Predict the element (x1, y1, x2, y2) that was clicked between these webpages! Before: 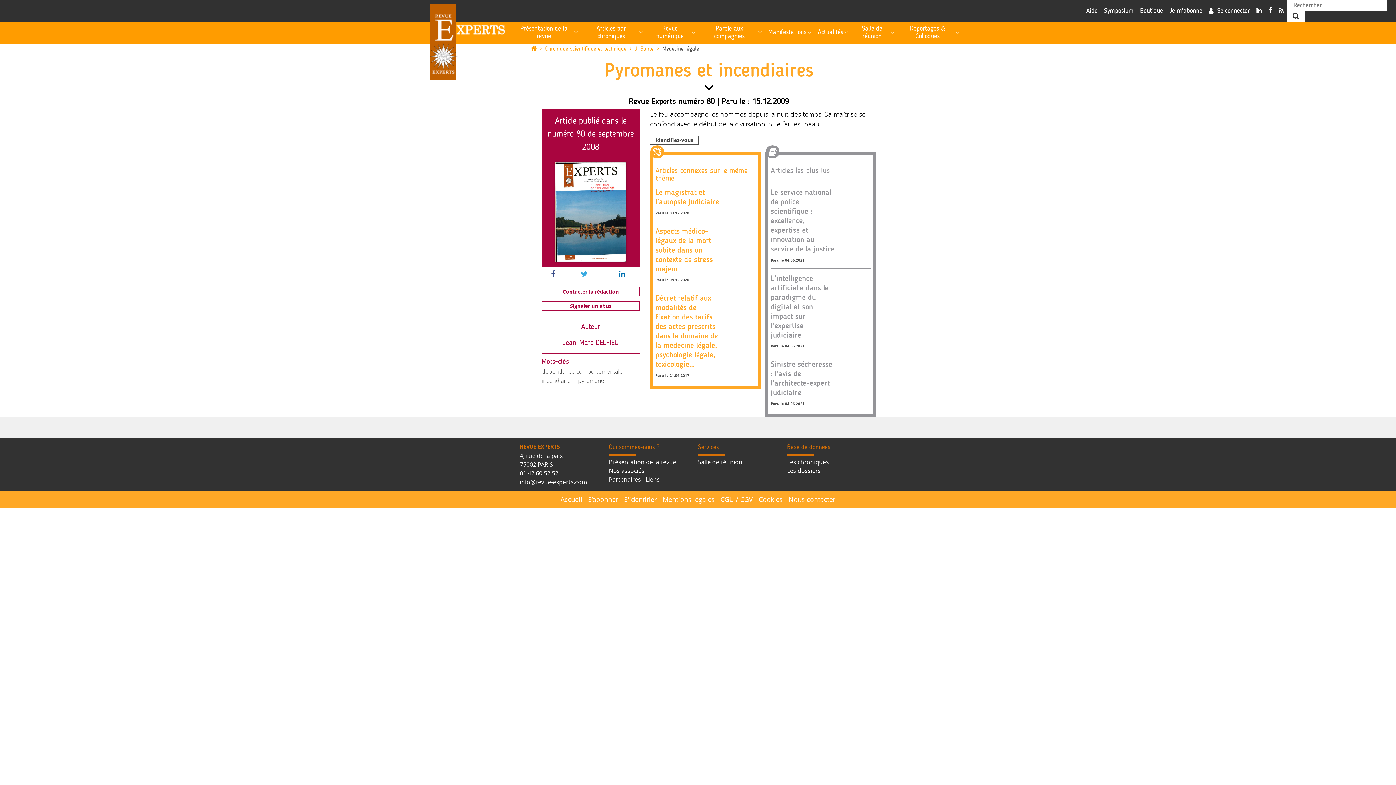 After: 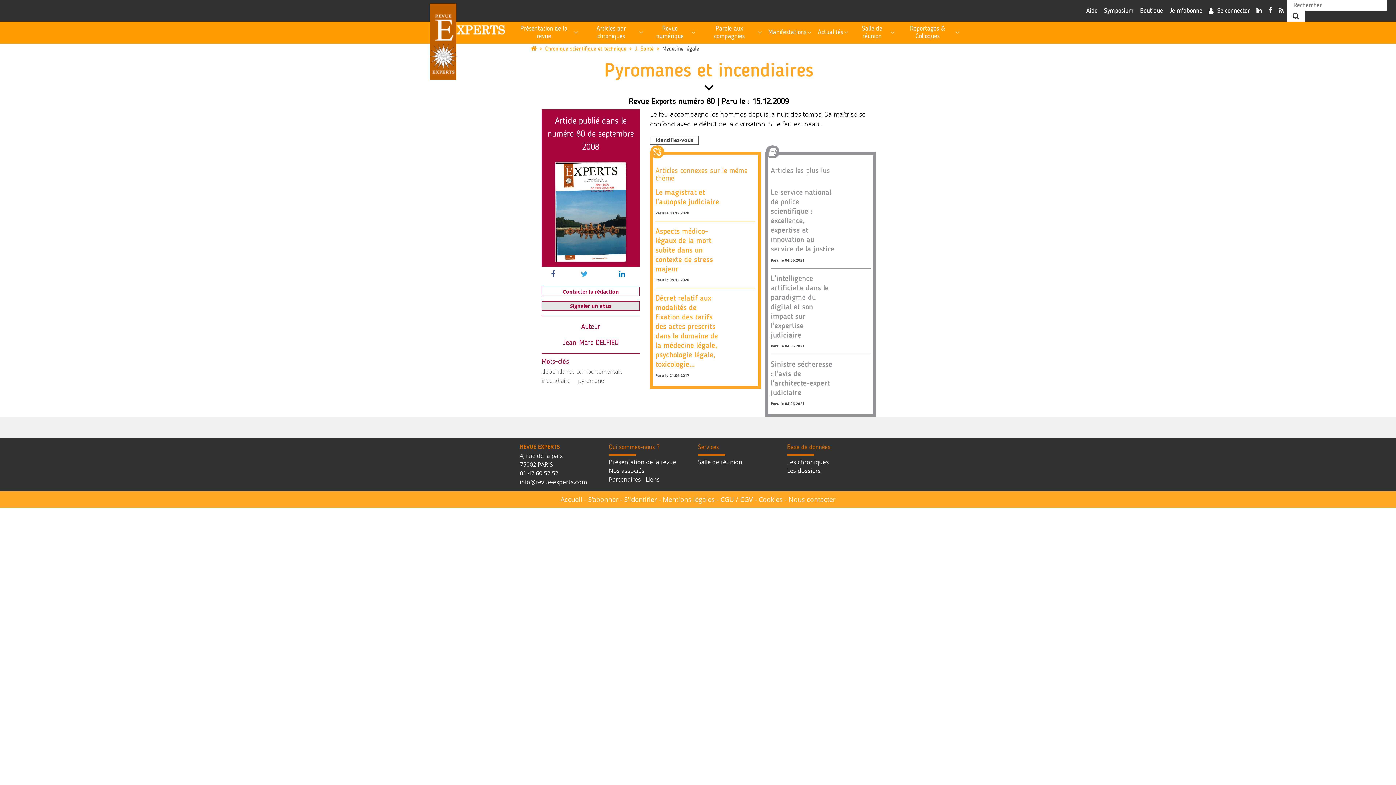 Action: bbox: (541, 301, 640, 310) label: Signaler un abus